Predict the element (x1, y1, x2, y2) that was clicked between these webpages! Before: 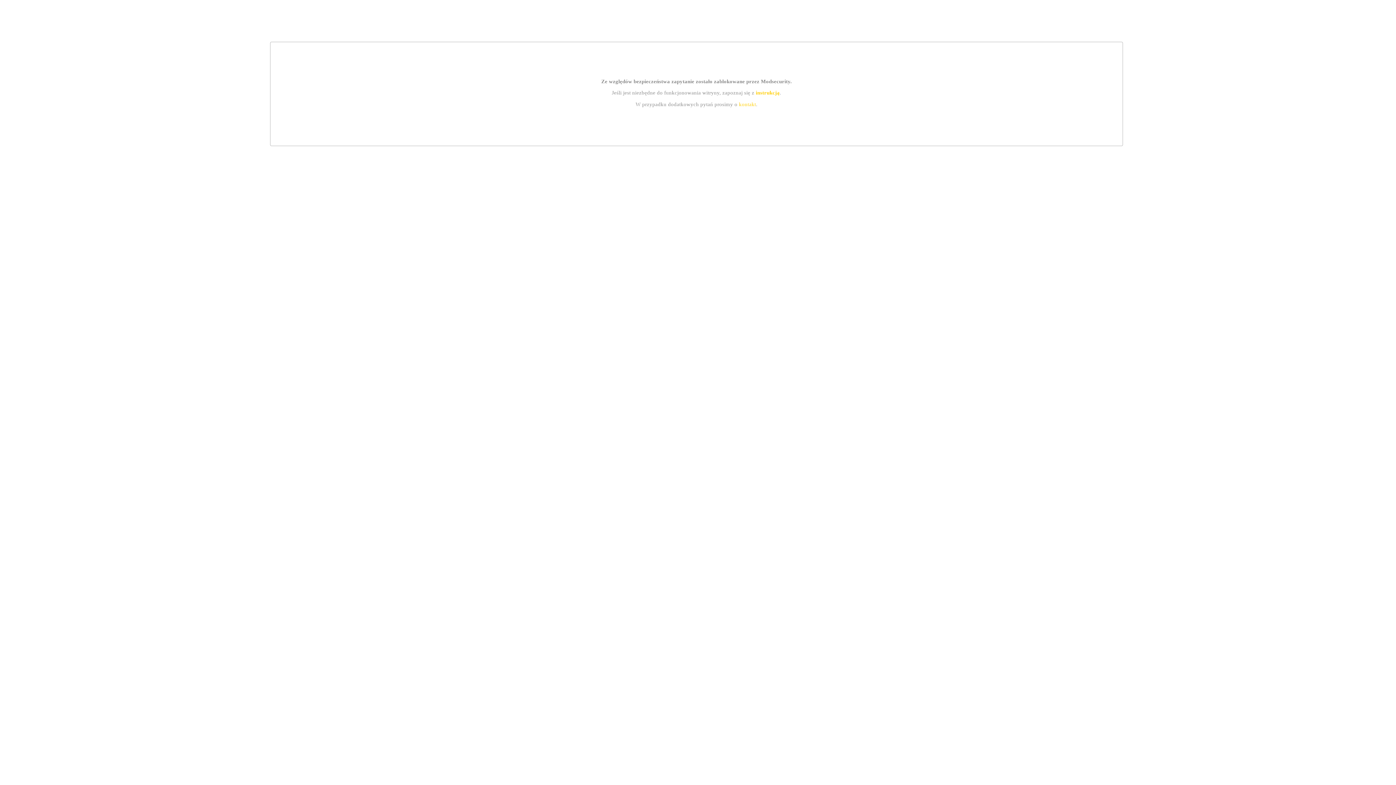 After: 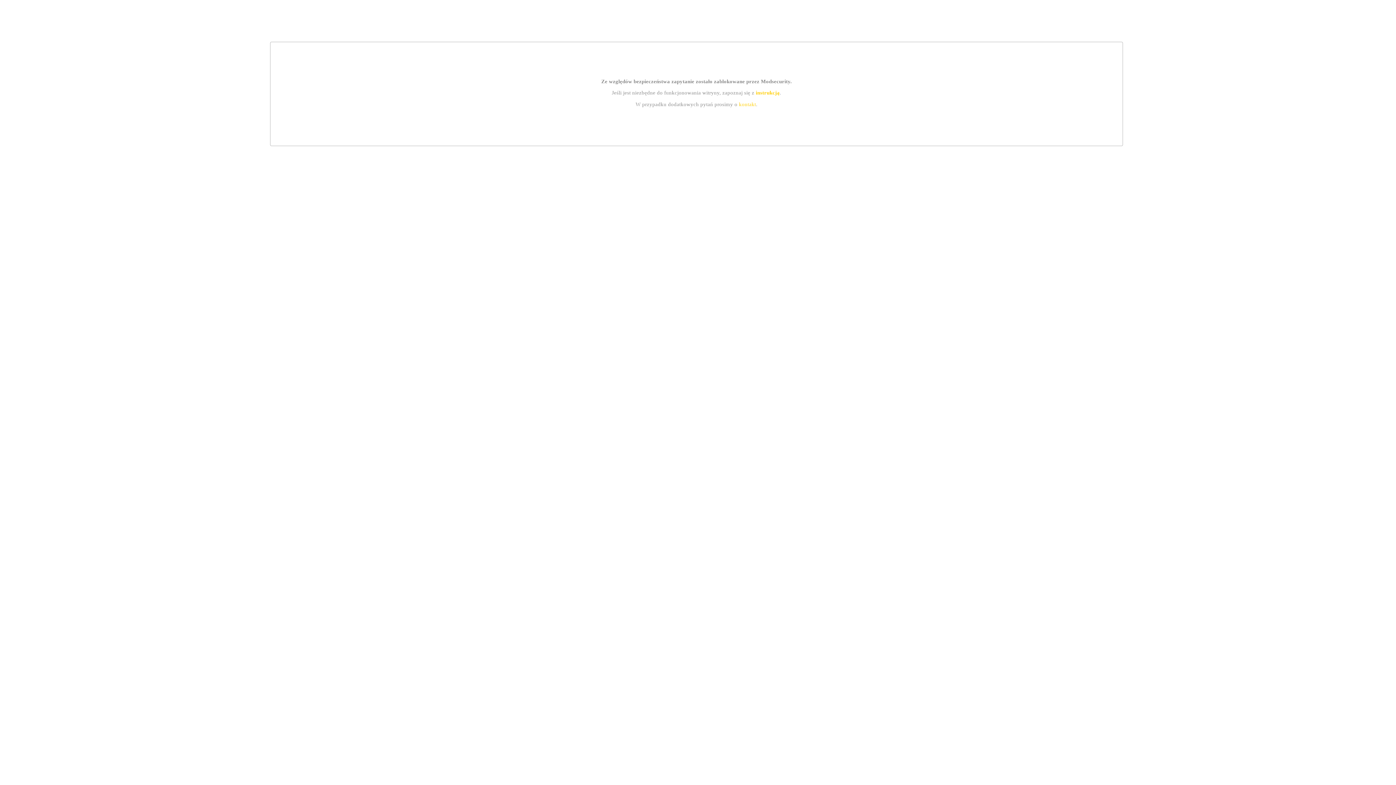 Action: label: kontakt bbox: (739, 101, 756, 107)